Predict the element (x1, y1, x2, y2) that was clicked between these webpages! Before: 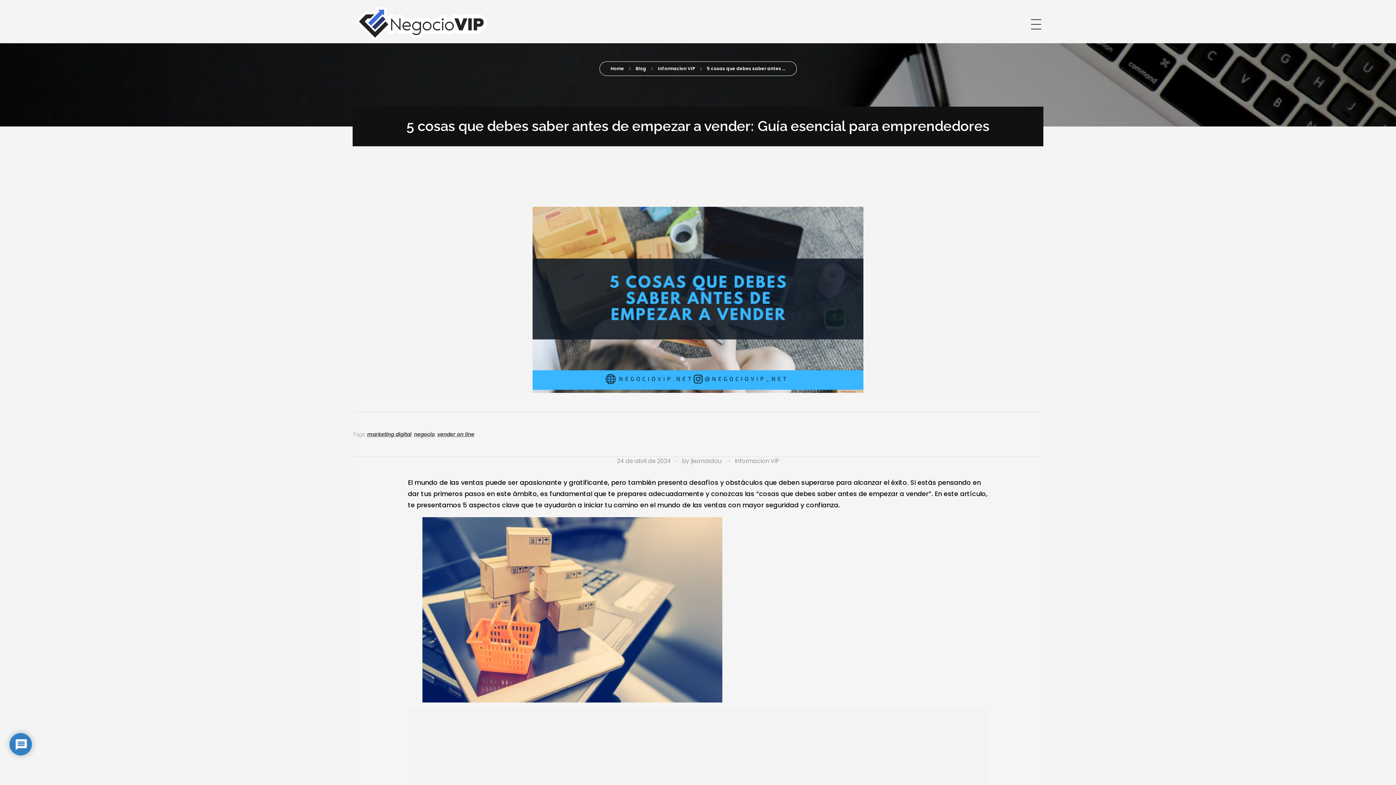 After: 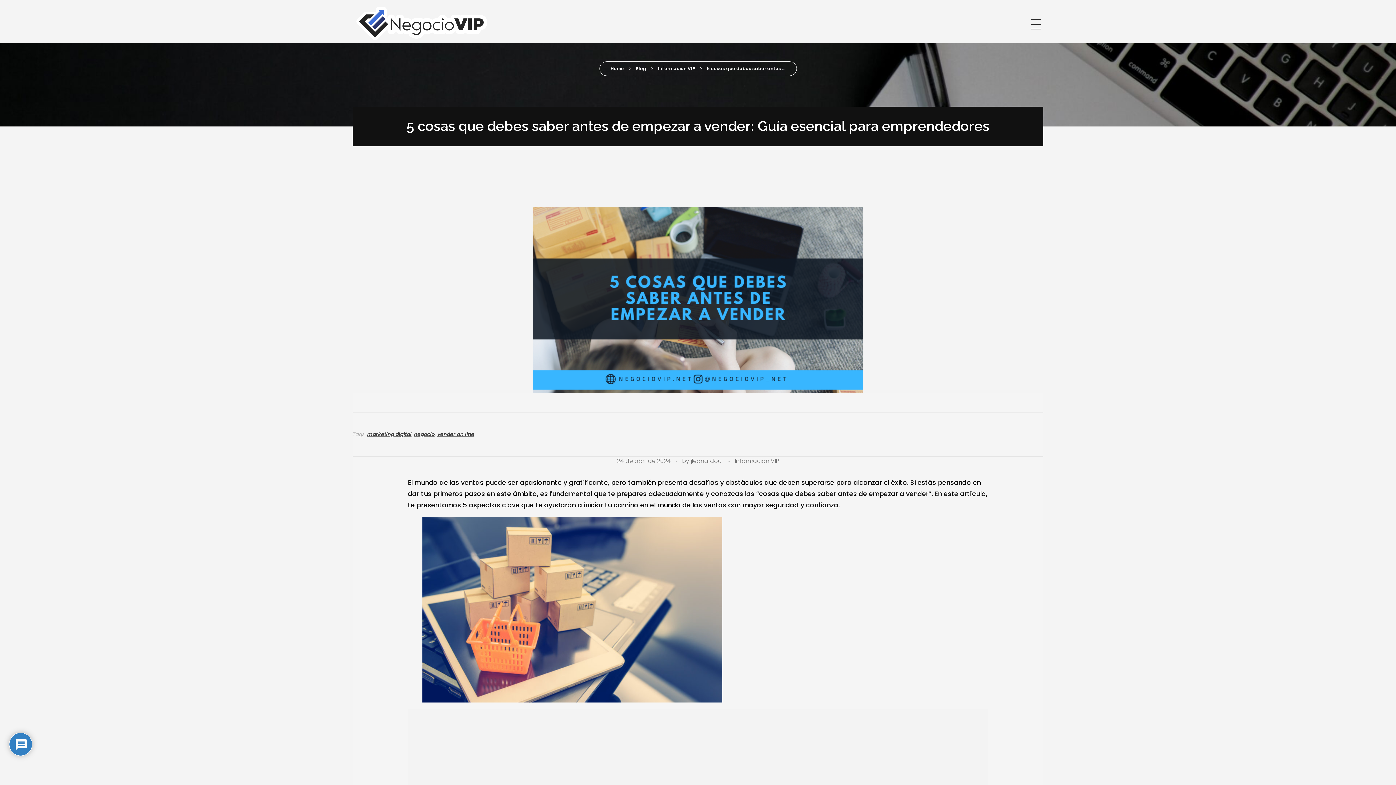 Action: bbox: (352, 206, 1043, 393)